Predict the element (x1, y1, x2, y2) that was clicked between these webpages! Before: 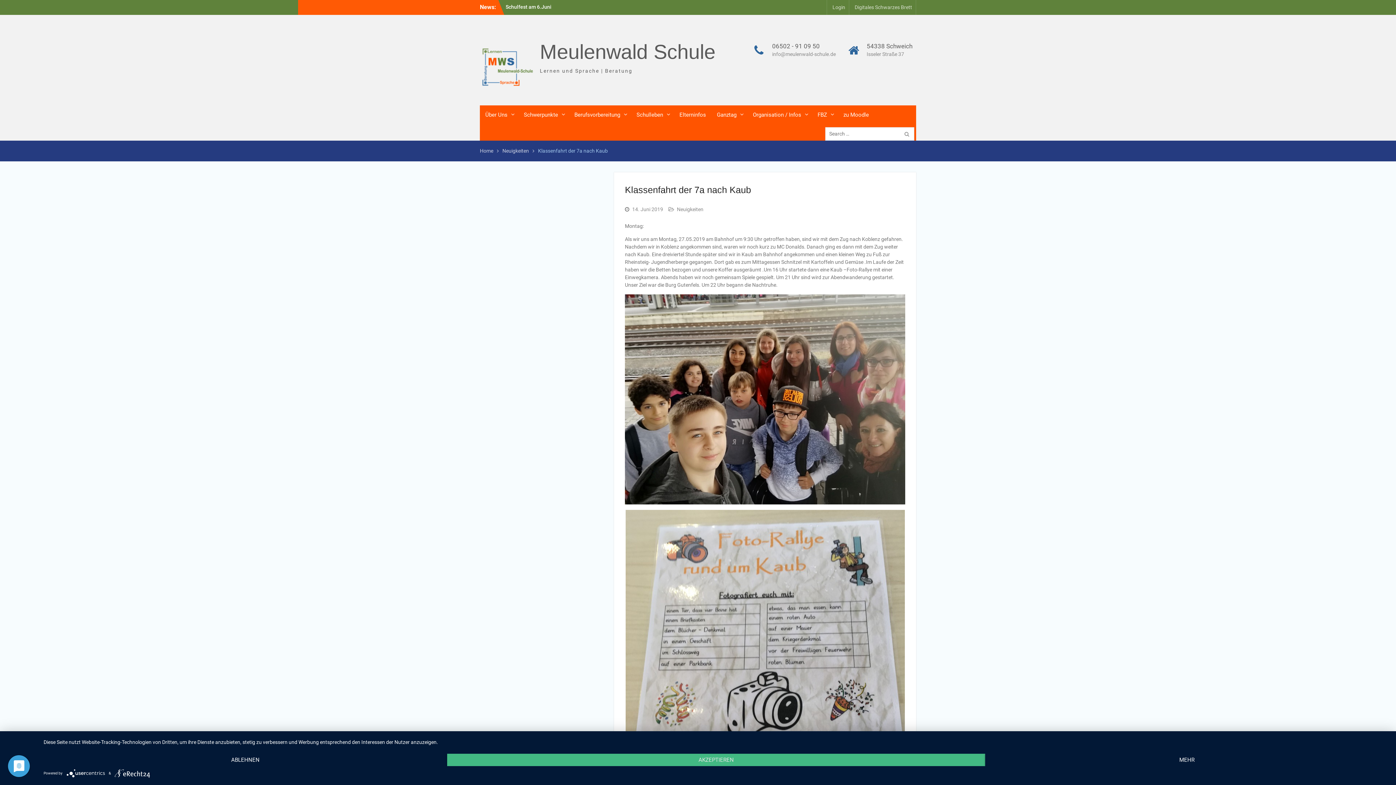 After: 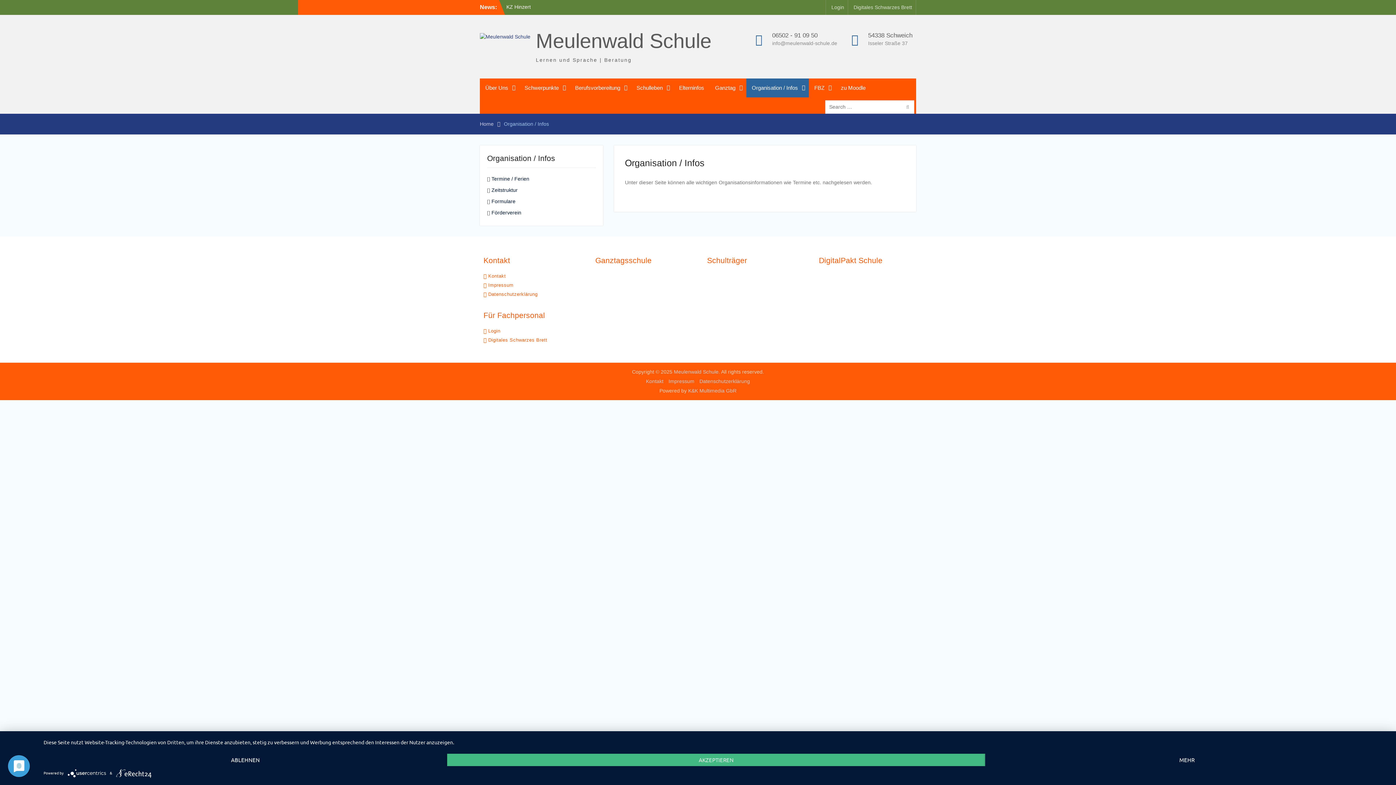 Action: label: Organisation / Infos bbox: (747, 105, 812, 124)